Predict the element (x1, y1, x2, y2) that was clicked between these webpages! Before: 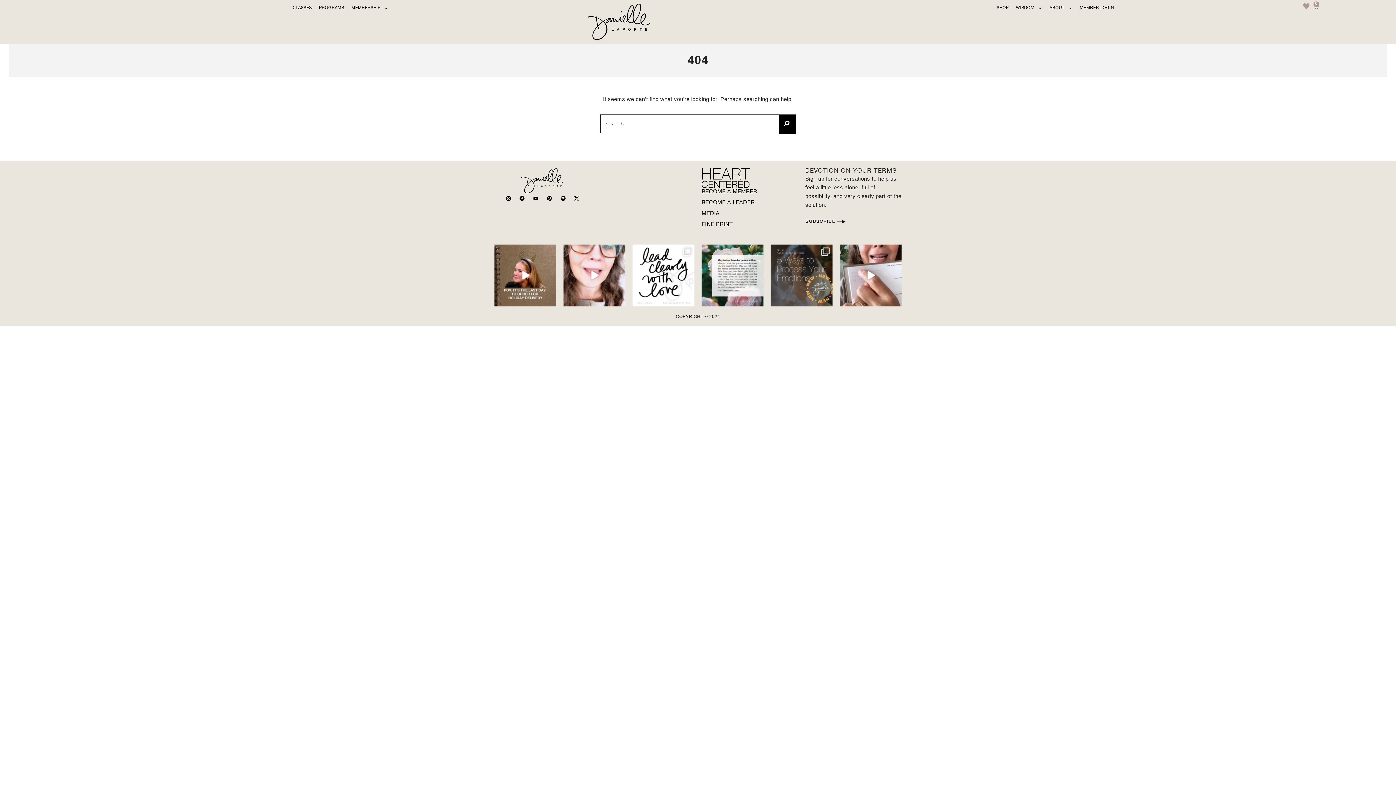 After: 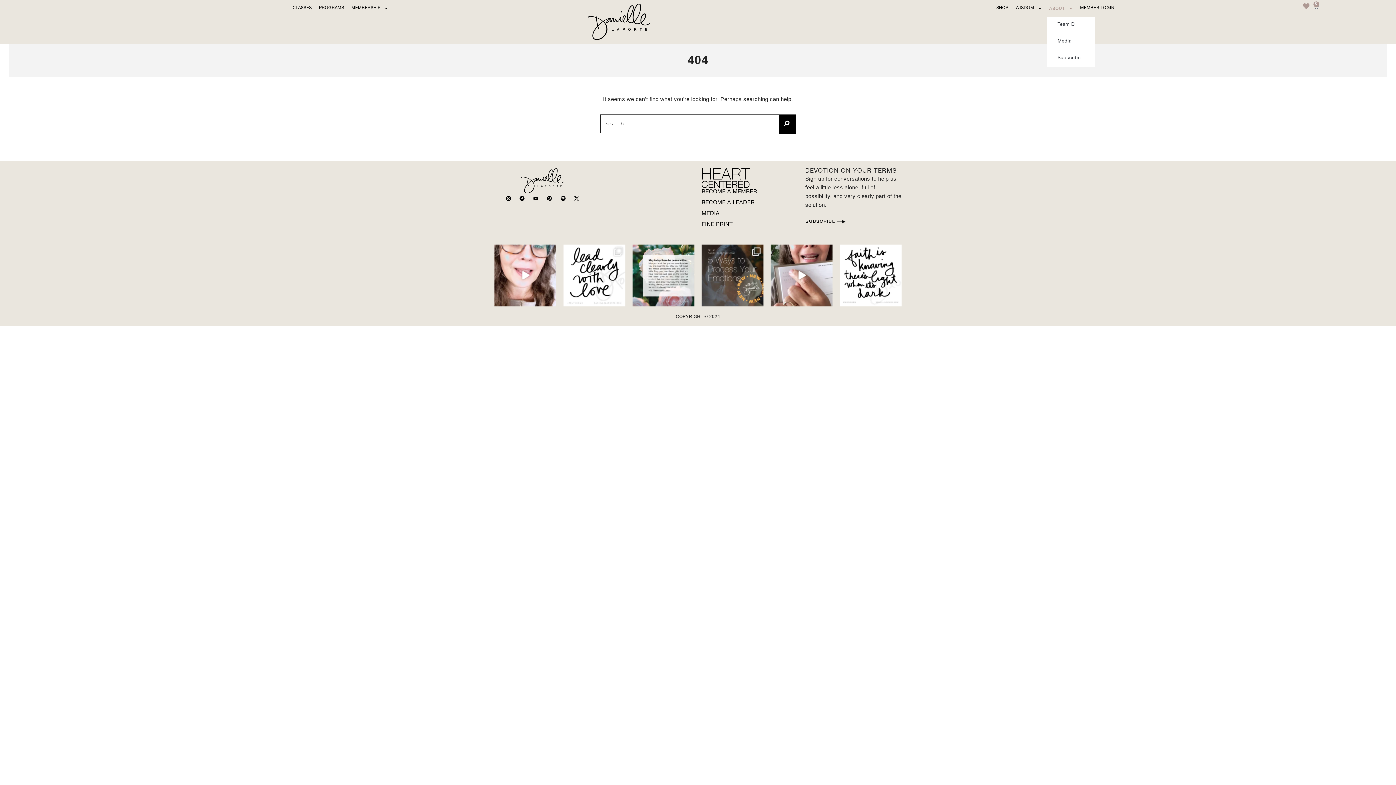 Action: bbox: (1048, 0, 1074, 16) label: ABOUT